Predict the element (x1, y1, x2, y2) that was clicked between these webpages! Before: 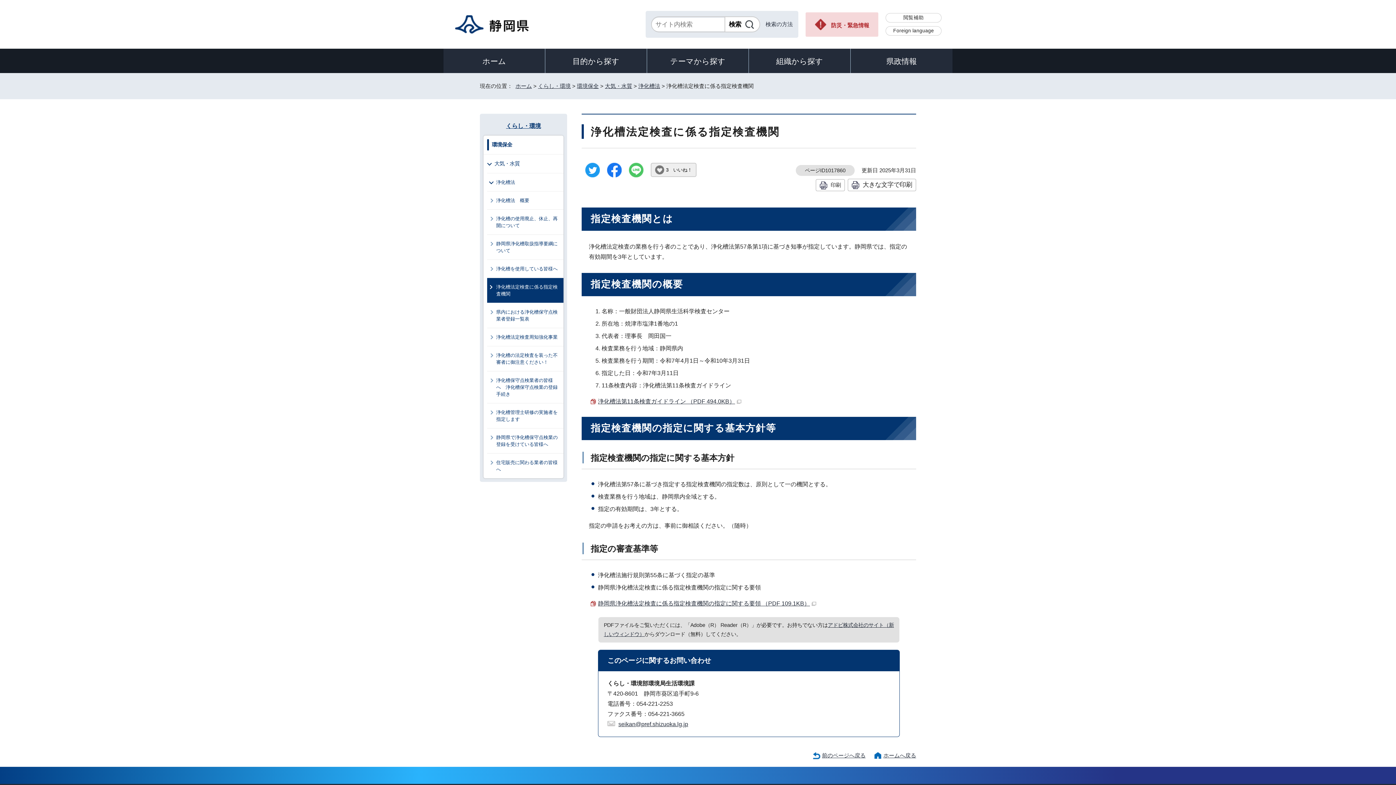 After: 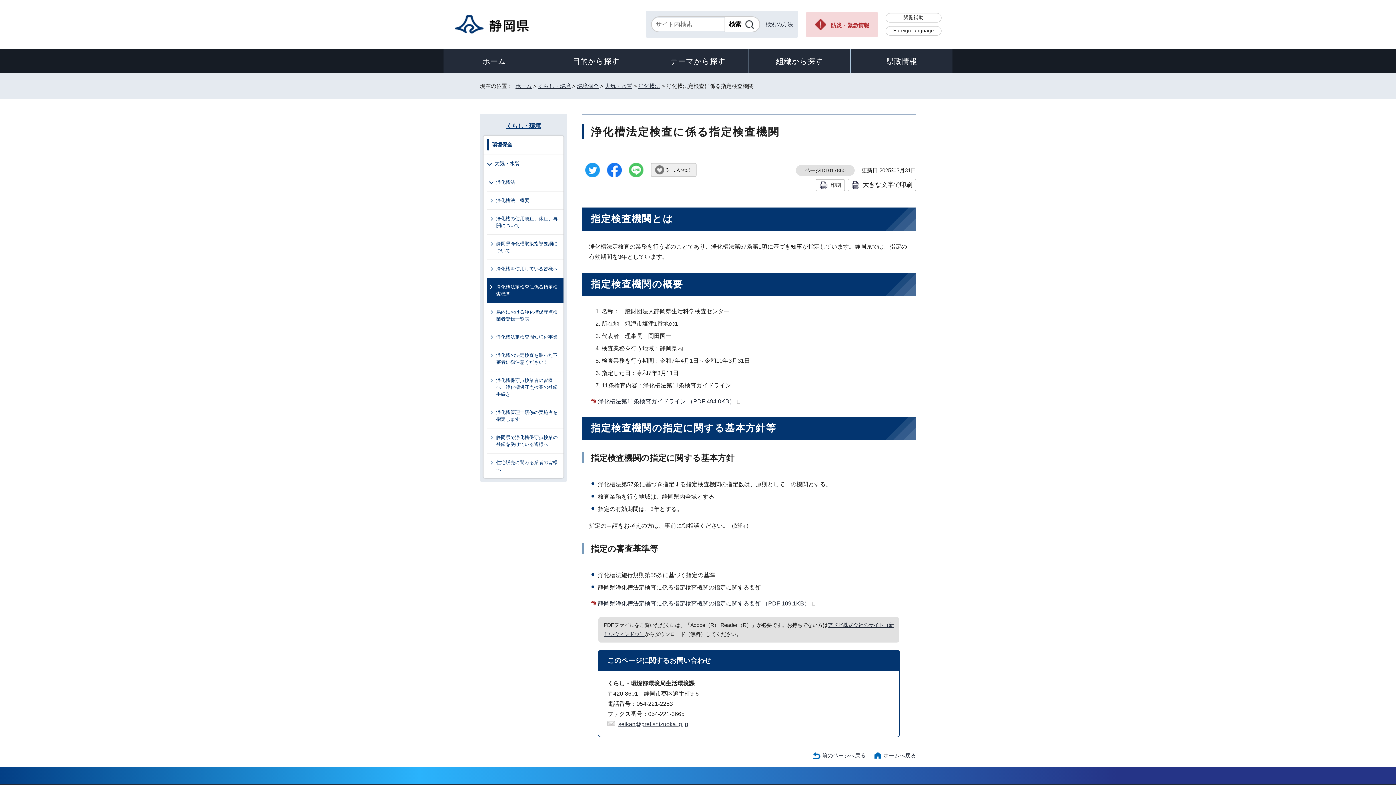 Action: bbox: (585, 162, 600, 177)